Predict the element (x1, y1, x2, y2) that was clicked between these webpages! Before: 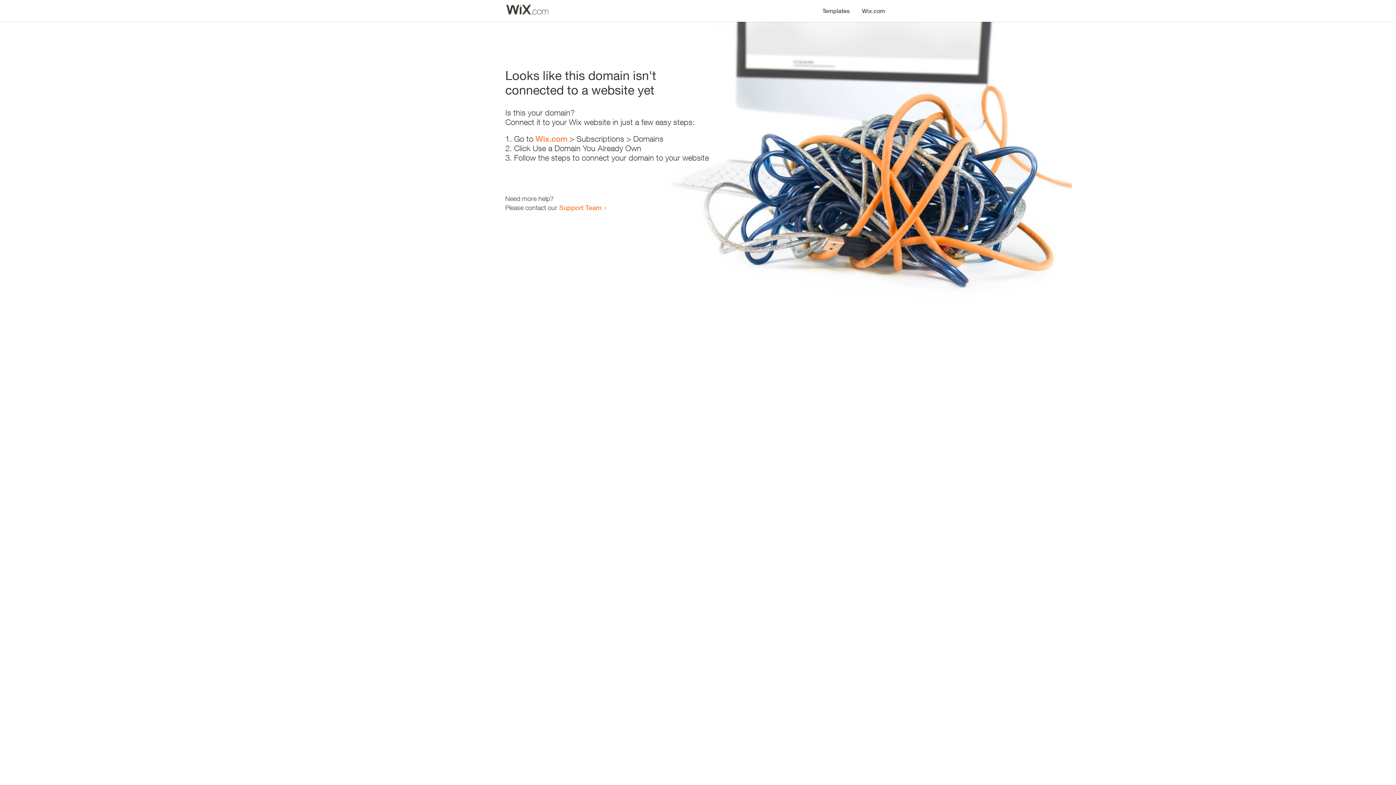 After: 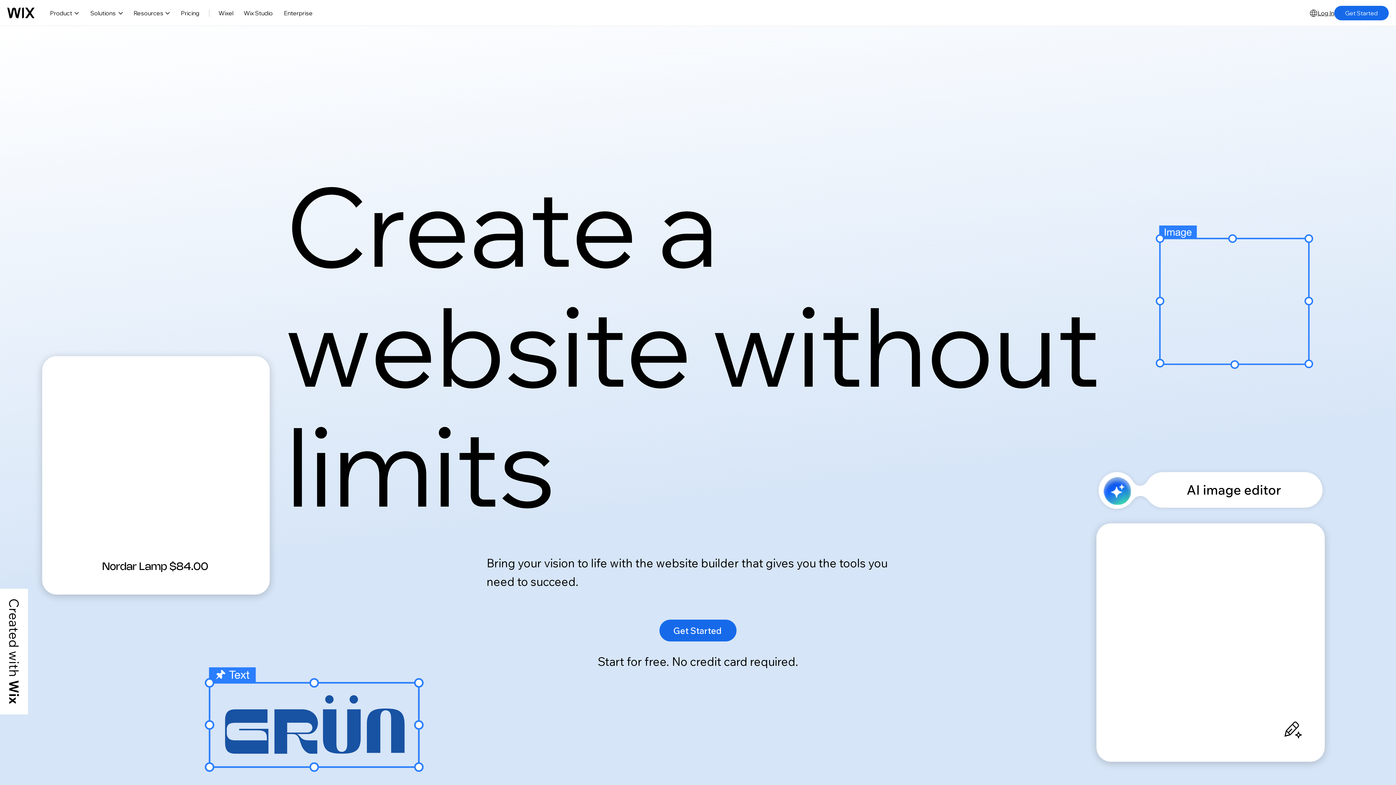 Action: label: Wix.com bbox: (535, 134, 567, 143)